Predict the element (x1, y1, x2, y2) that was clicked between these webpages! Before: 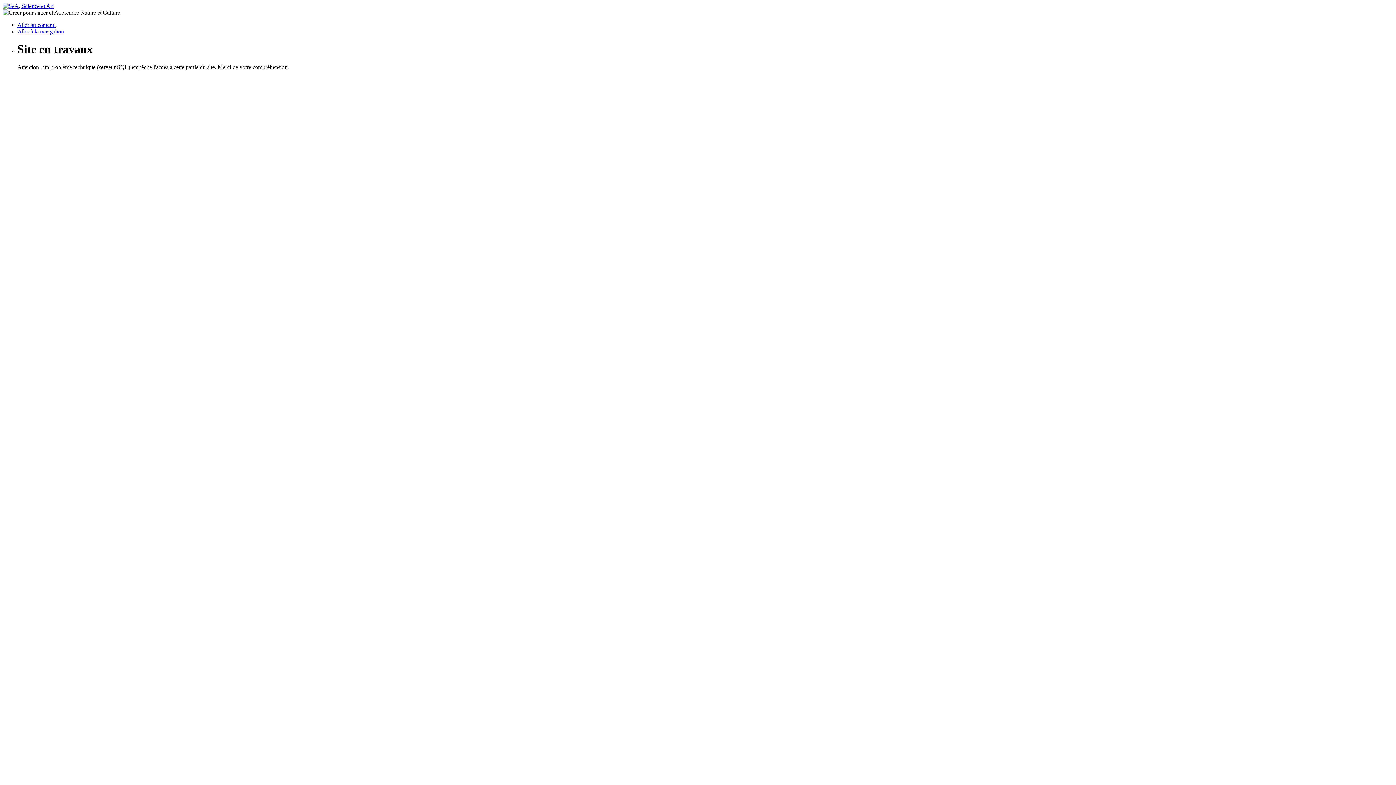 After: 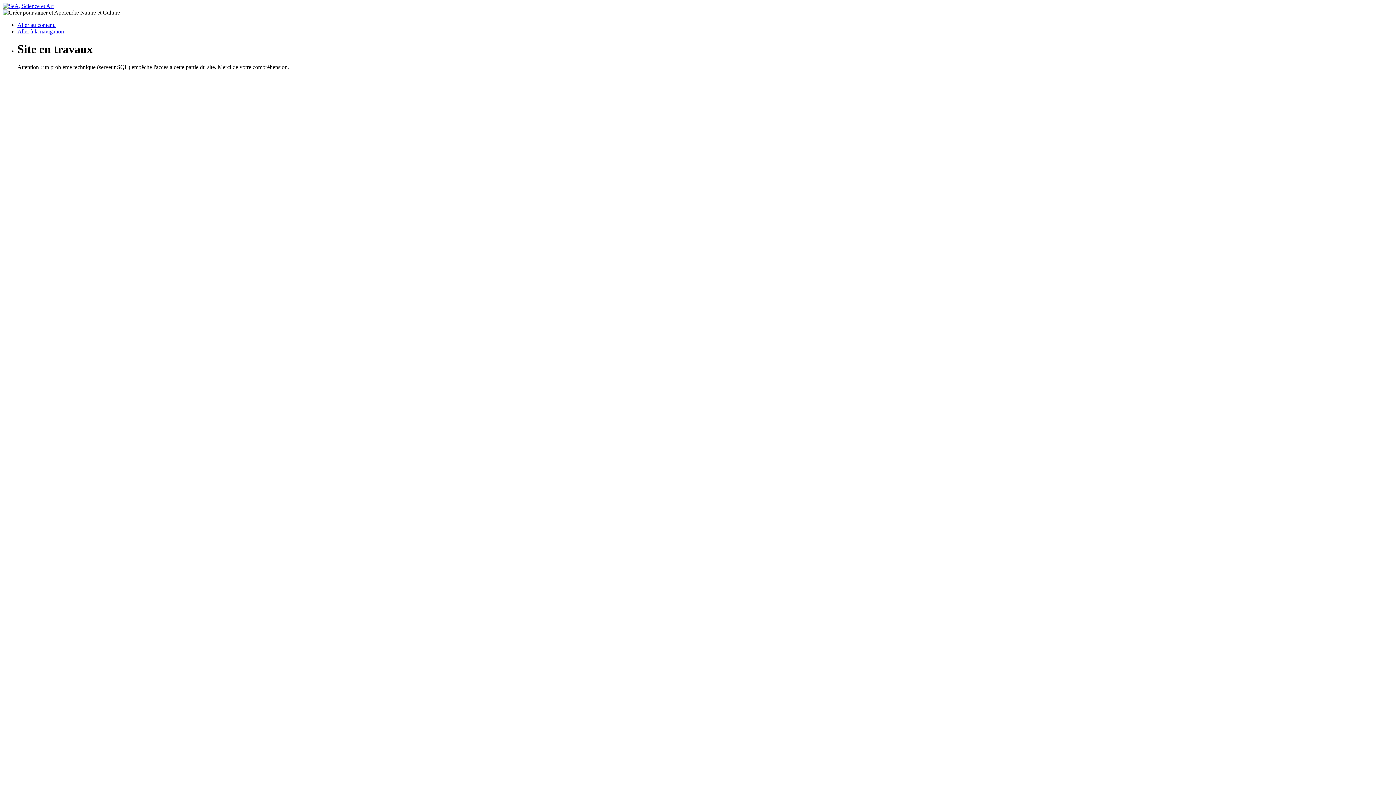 Action: bbox: (2, 2, 53, 10)